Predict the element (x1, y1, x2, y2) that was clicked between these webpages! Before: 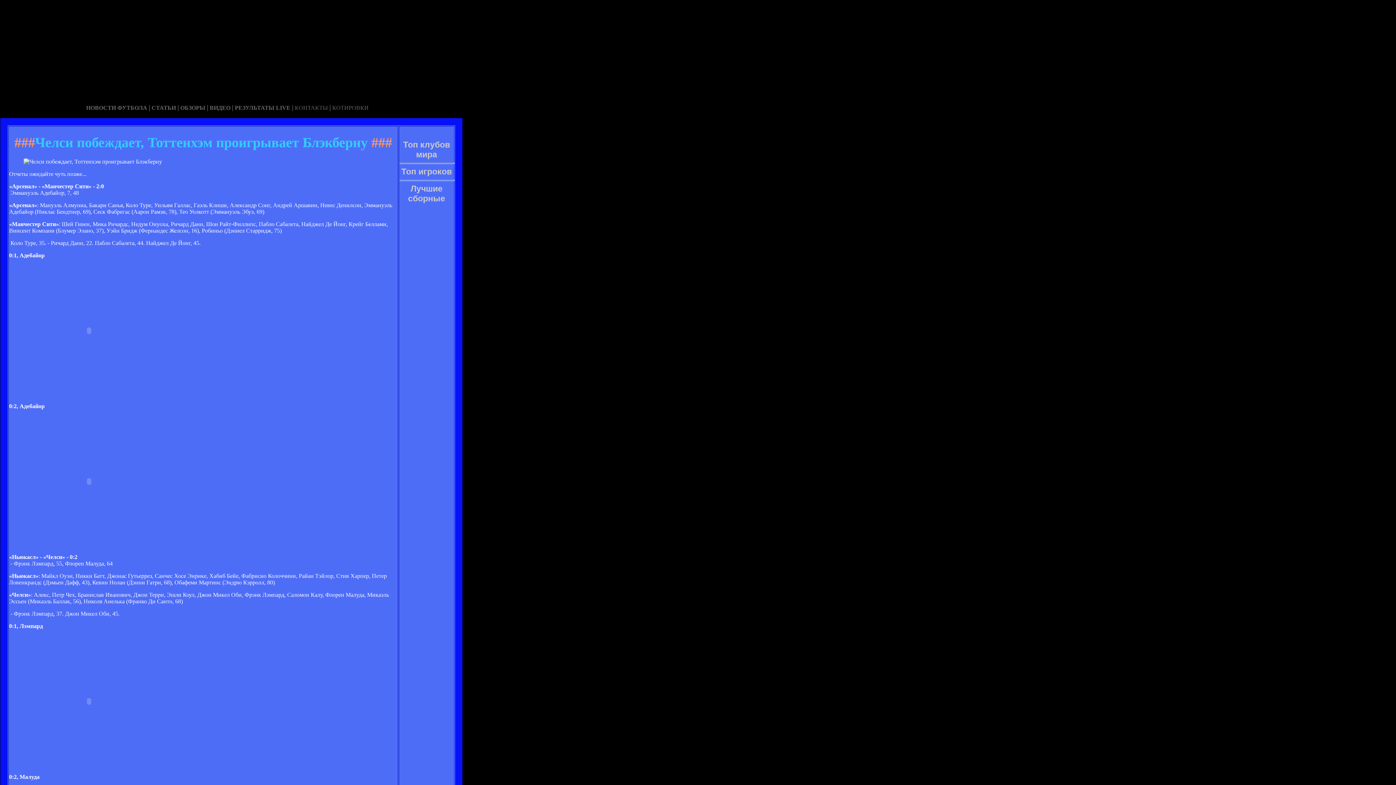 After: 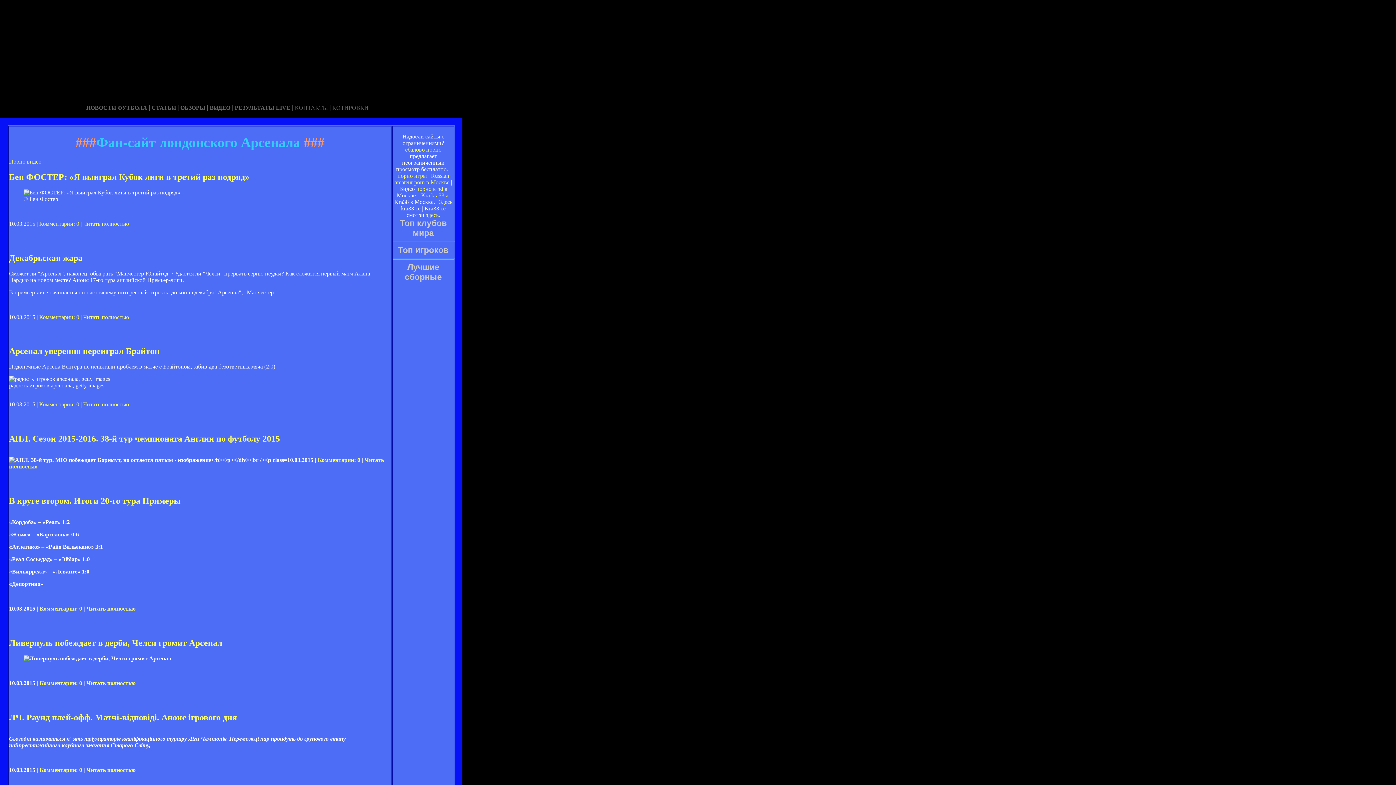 Action: bbox: (228, 111, 230, 117) label:  